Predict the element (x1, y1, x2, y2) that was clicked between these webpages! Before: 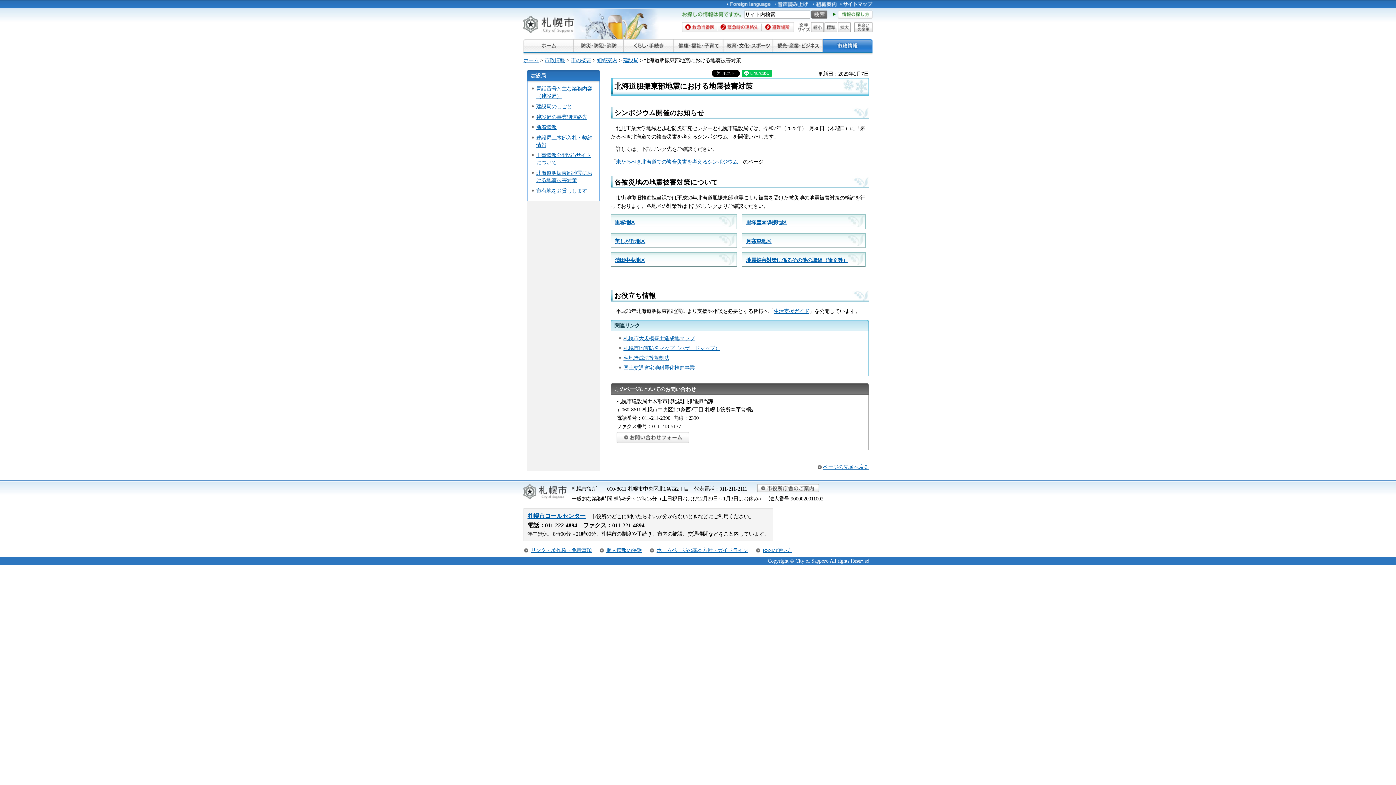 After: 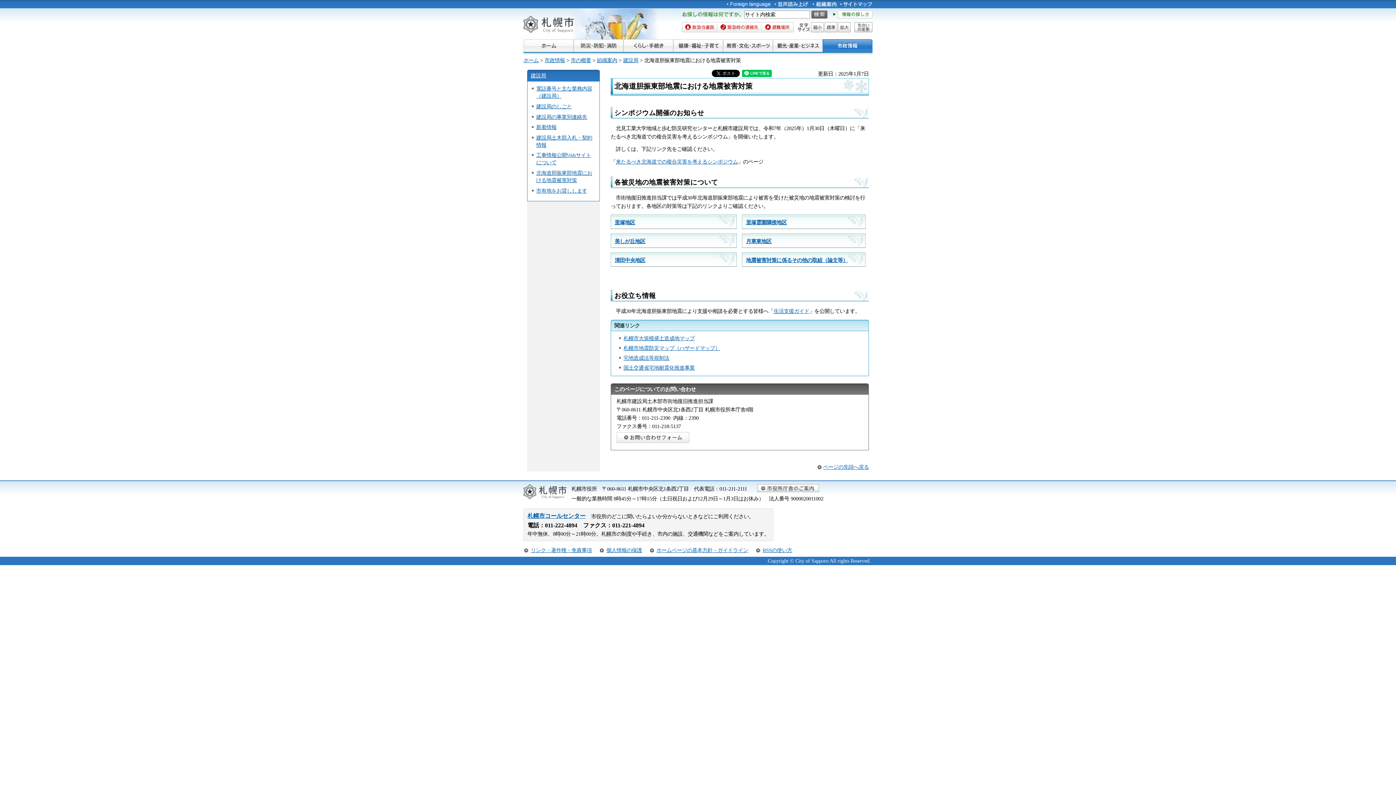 Action: label: ページの先頭へ戻る bbox: (817, 464, 869, 470)